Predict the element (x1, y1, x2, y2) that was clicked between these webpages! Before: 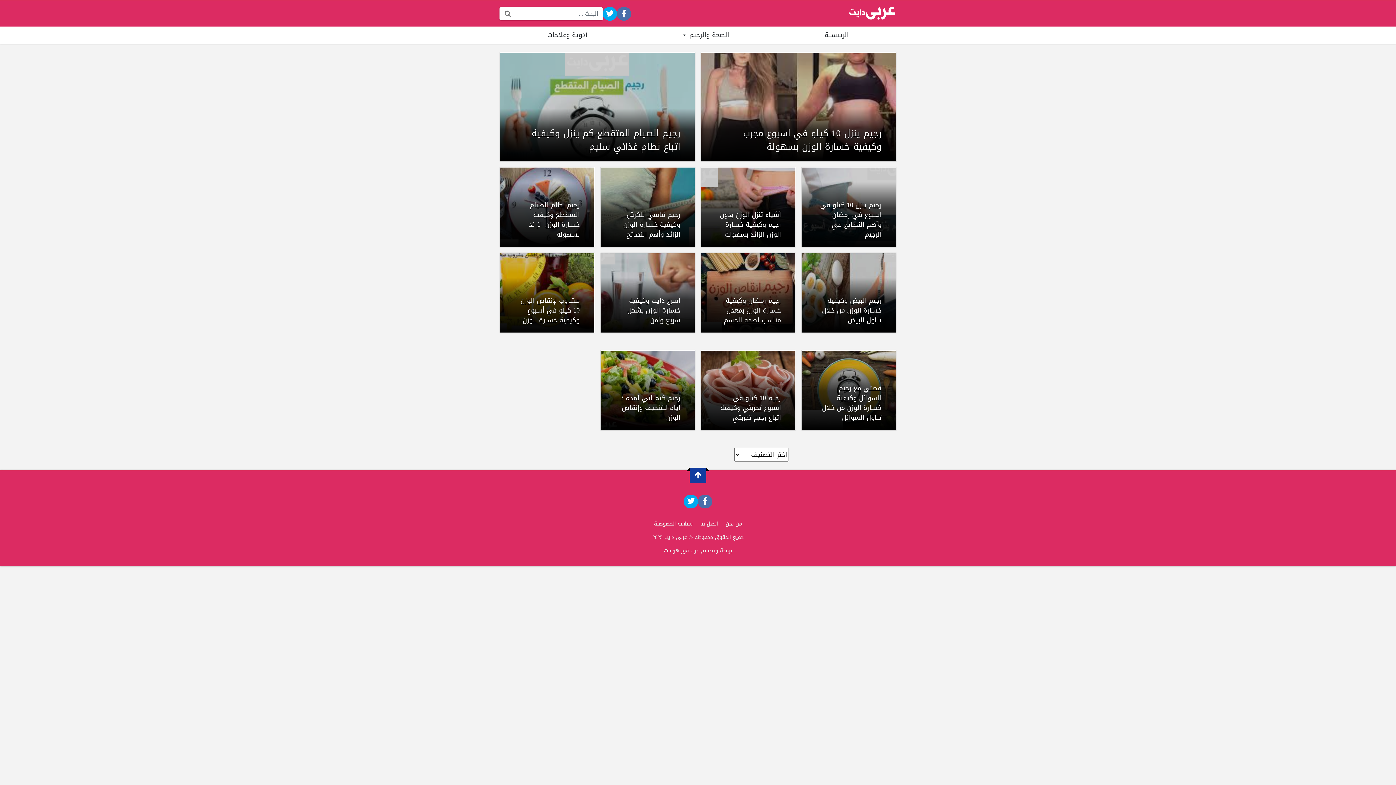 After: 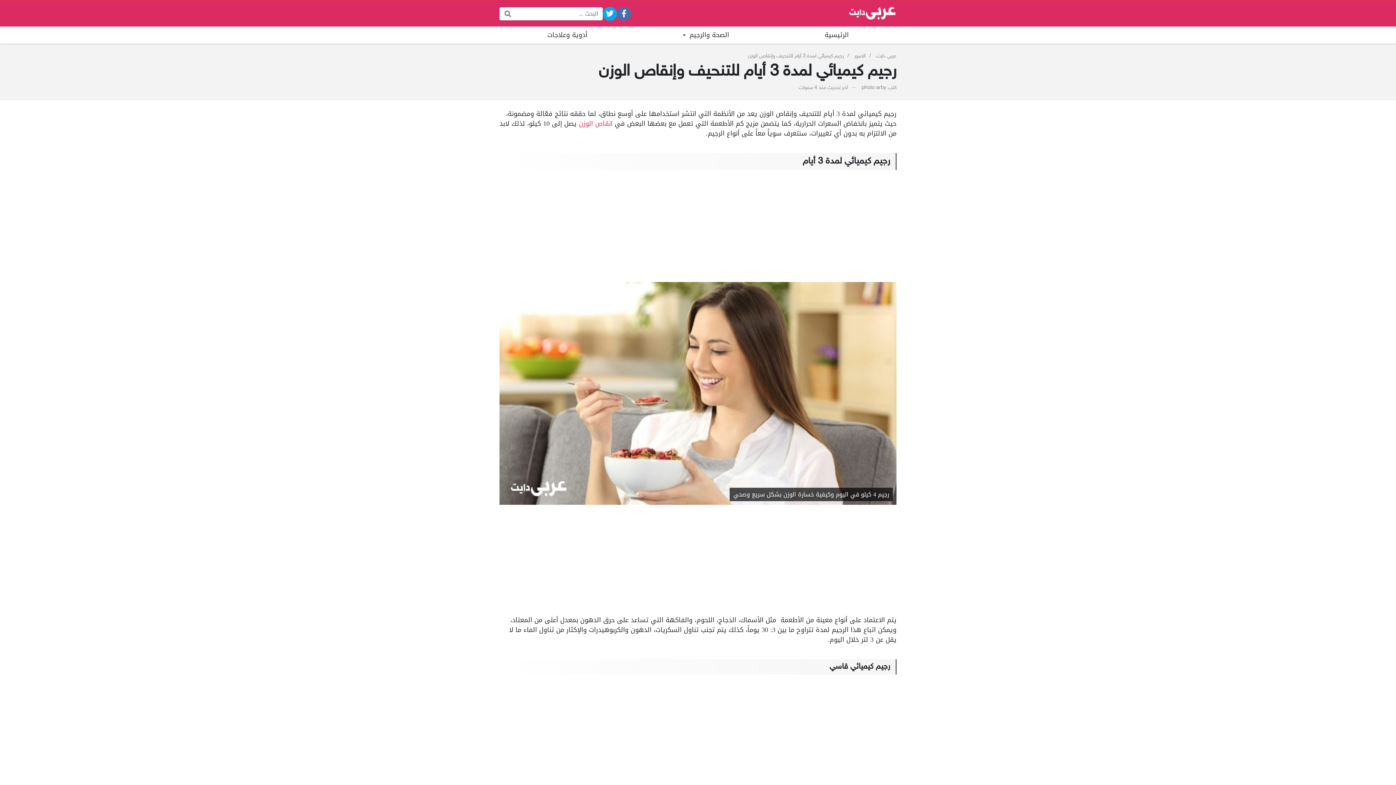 Action: label: رجيم كيميائي لمدة 3 أيام للتنحيف وإنقاص الوزن bbox: (600, 350, 695, 430)